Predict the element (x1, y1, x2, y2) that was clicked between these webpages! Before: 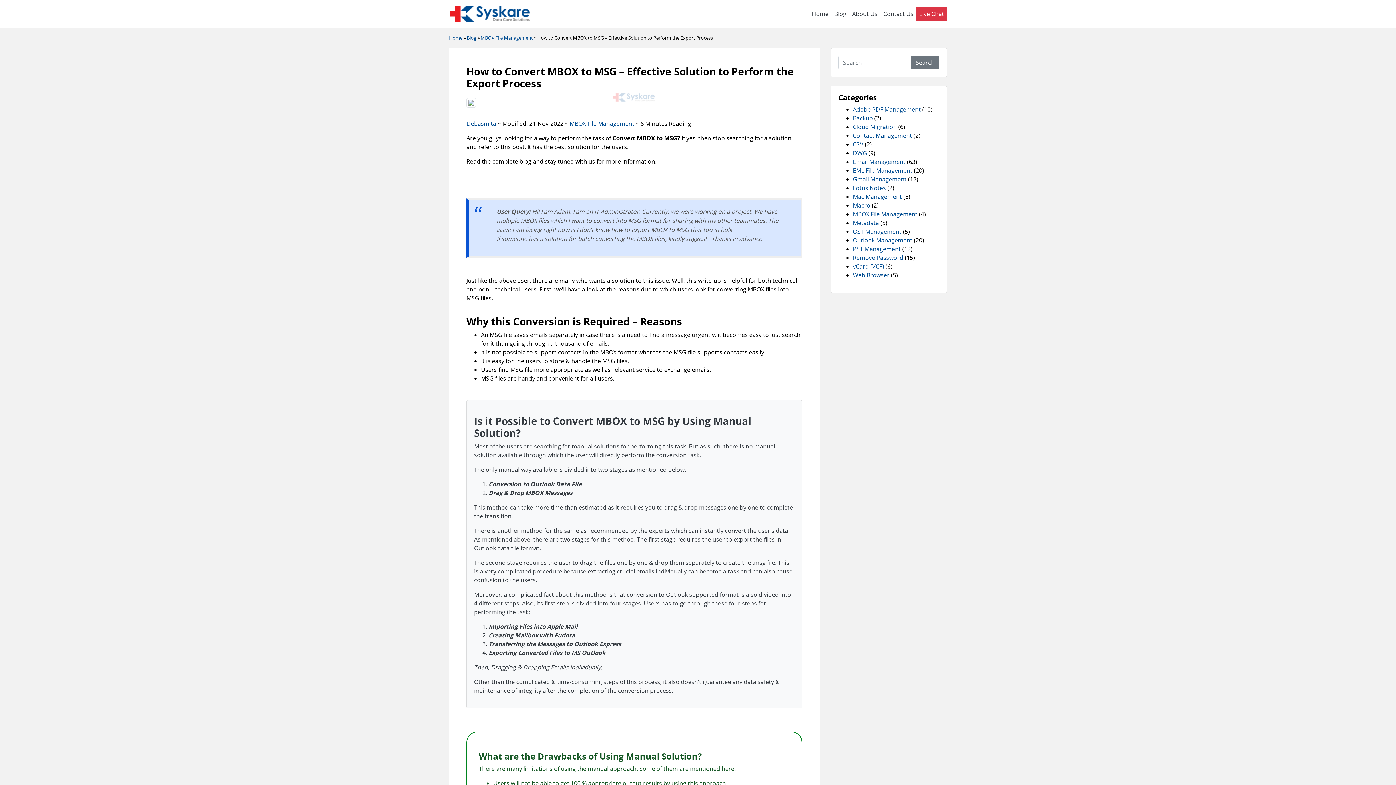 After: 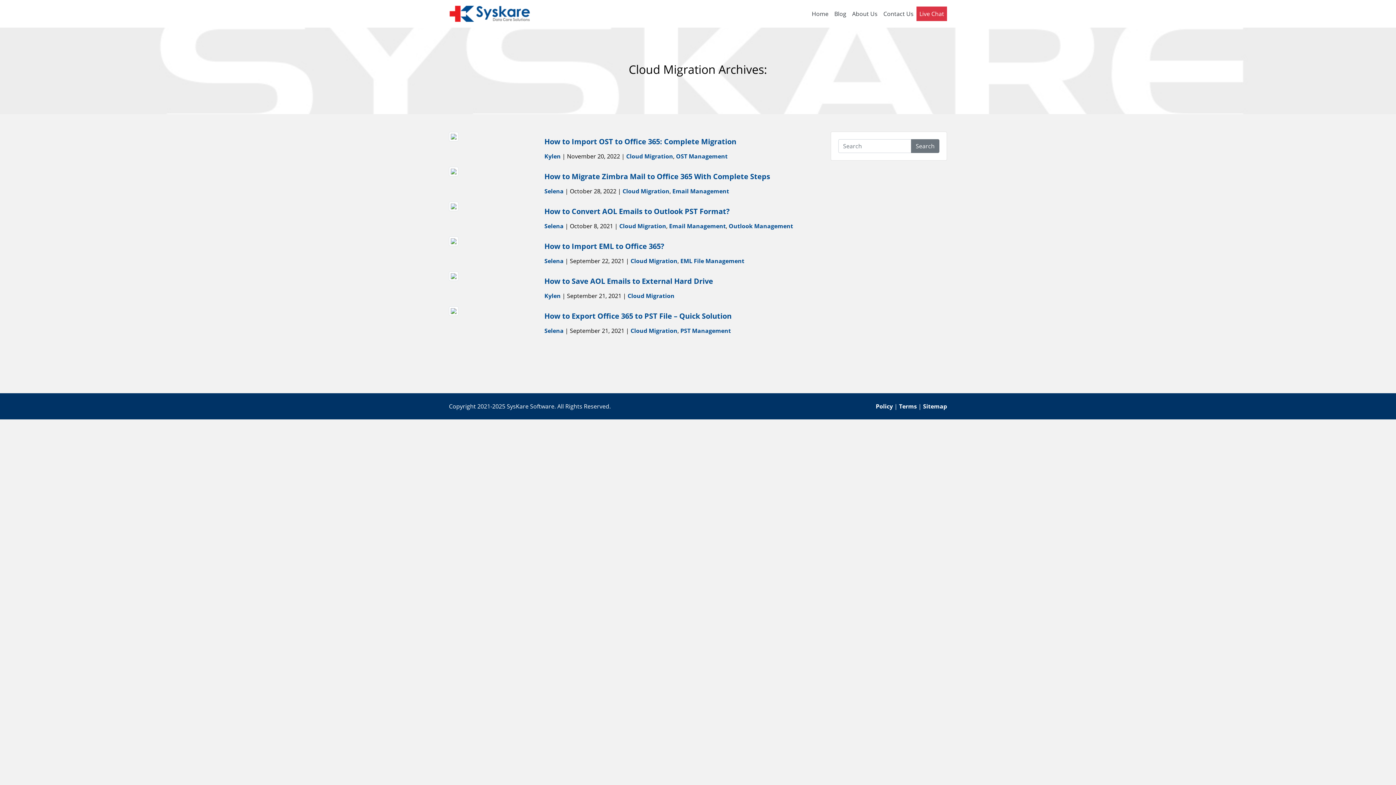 Action: label: Cloud Migration bbox: (853, 122, 897, 130)